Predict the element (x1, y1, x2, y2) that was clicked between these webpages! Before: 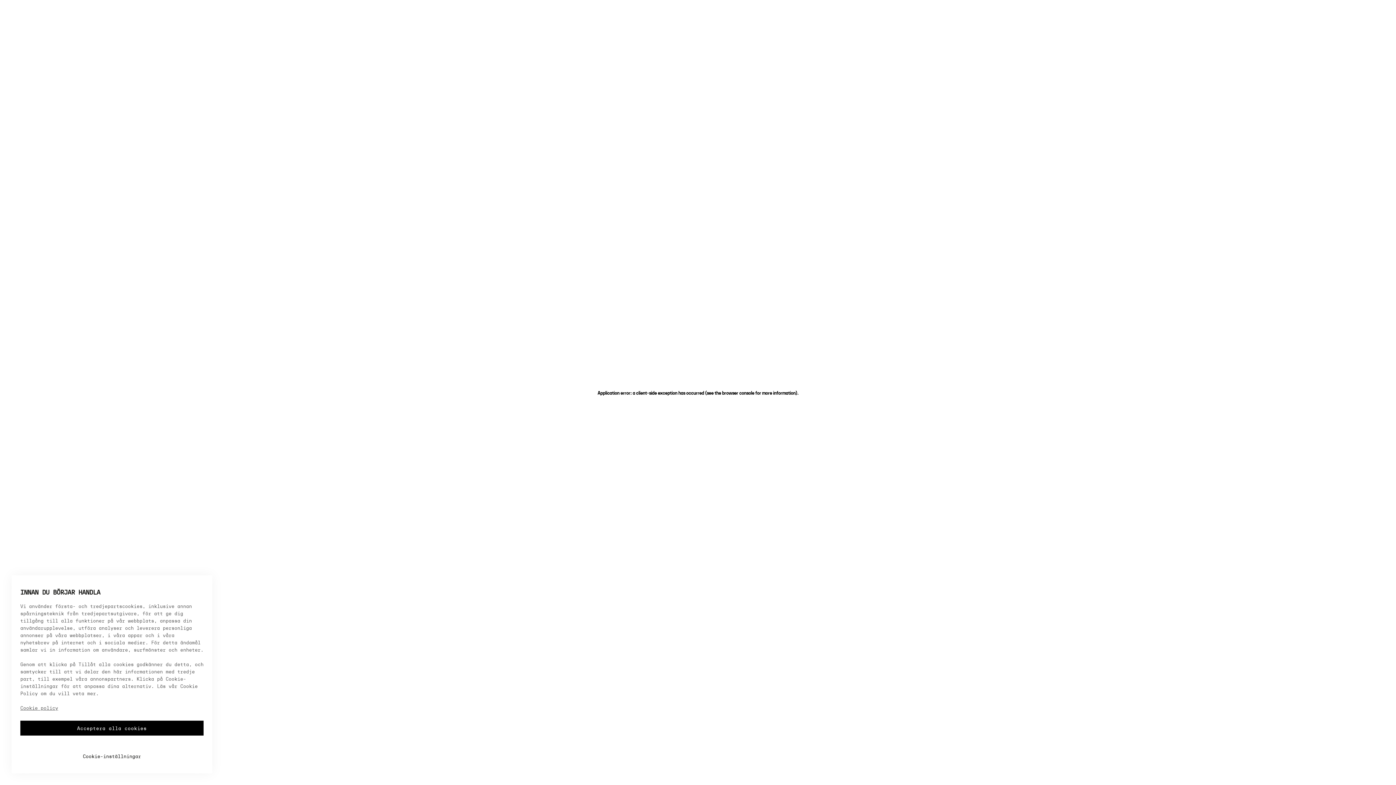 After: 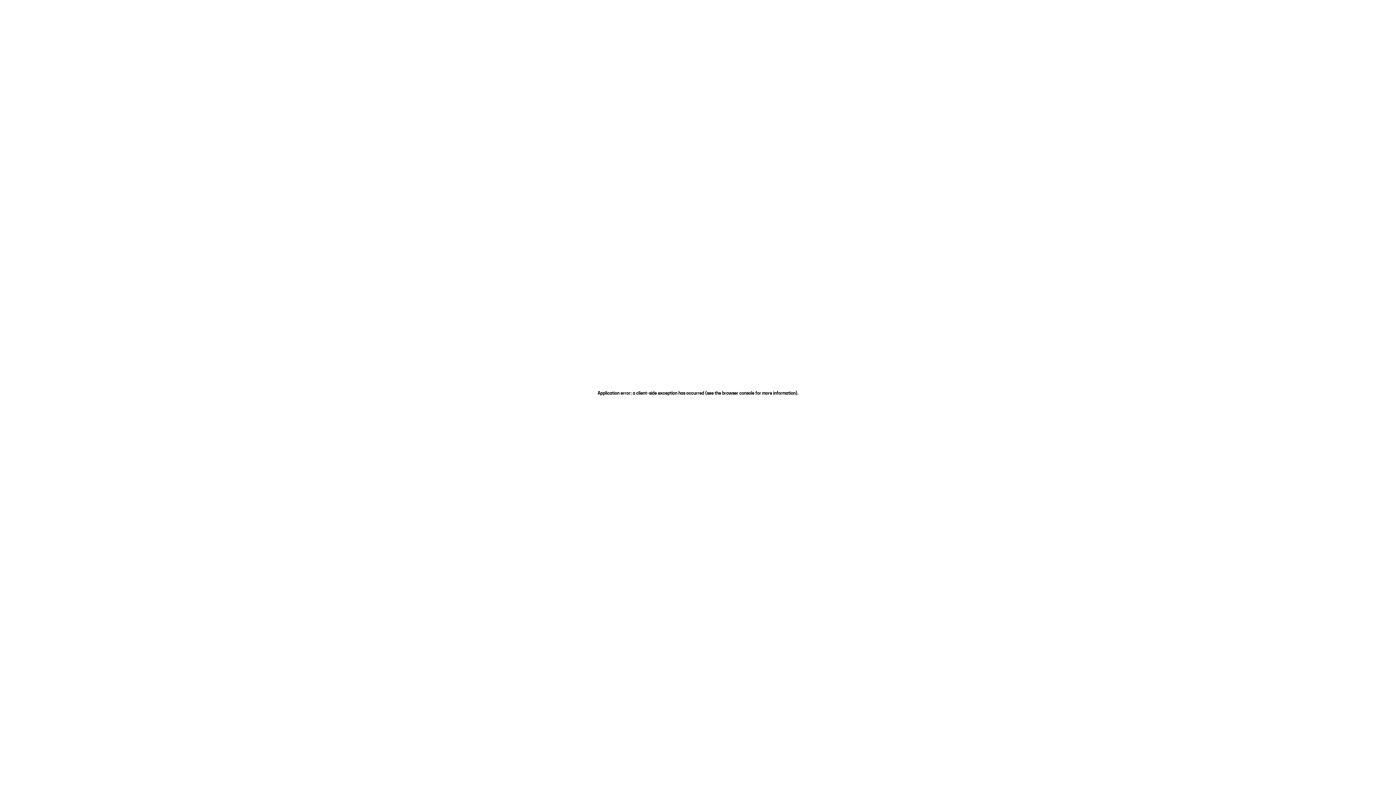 Action: bbox: (20, 721, 203, 736) label: Acceptera alla cookies